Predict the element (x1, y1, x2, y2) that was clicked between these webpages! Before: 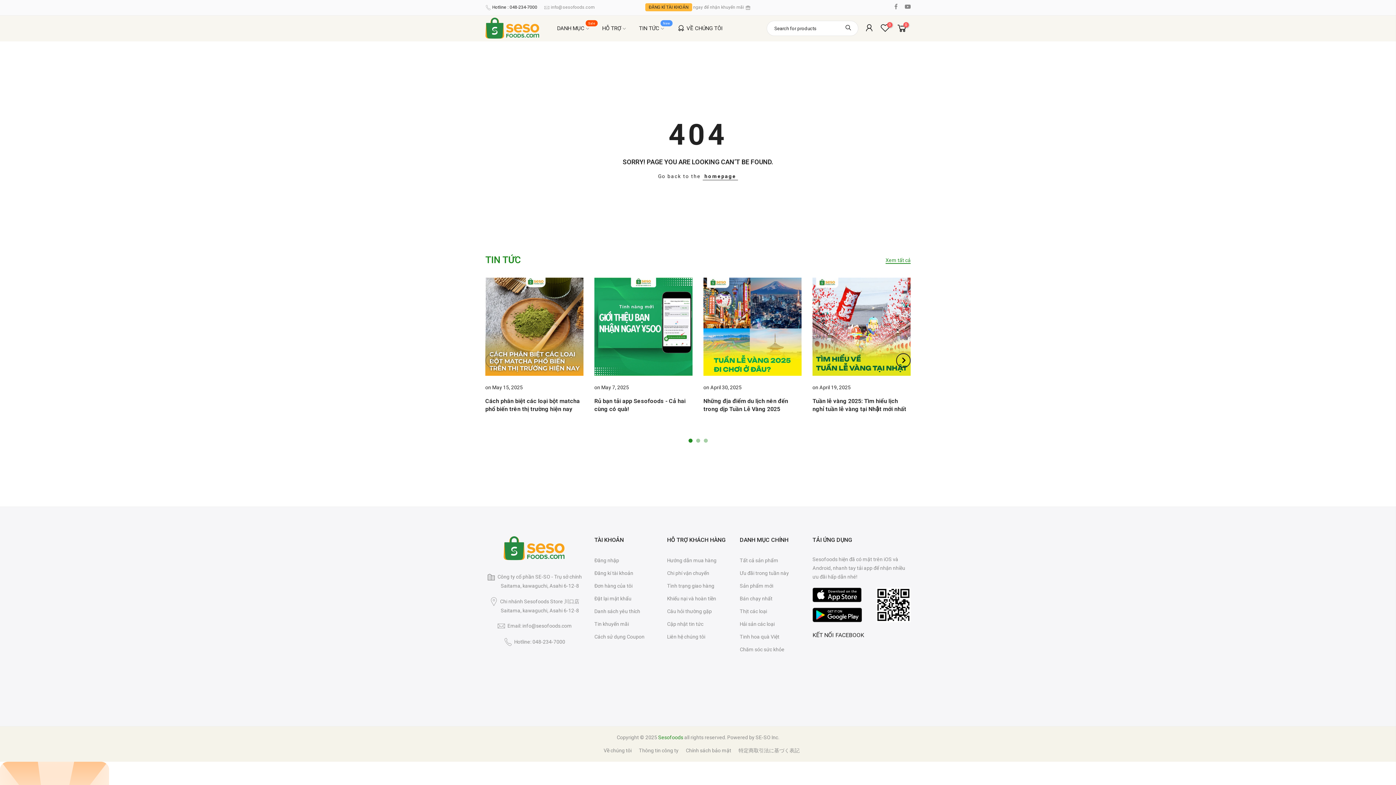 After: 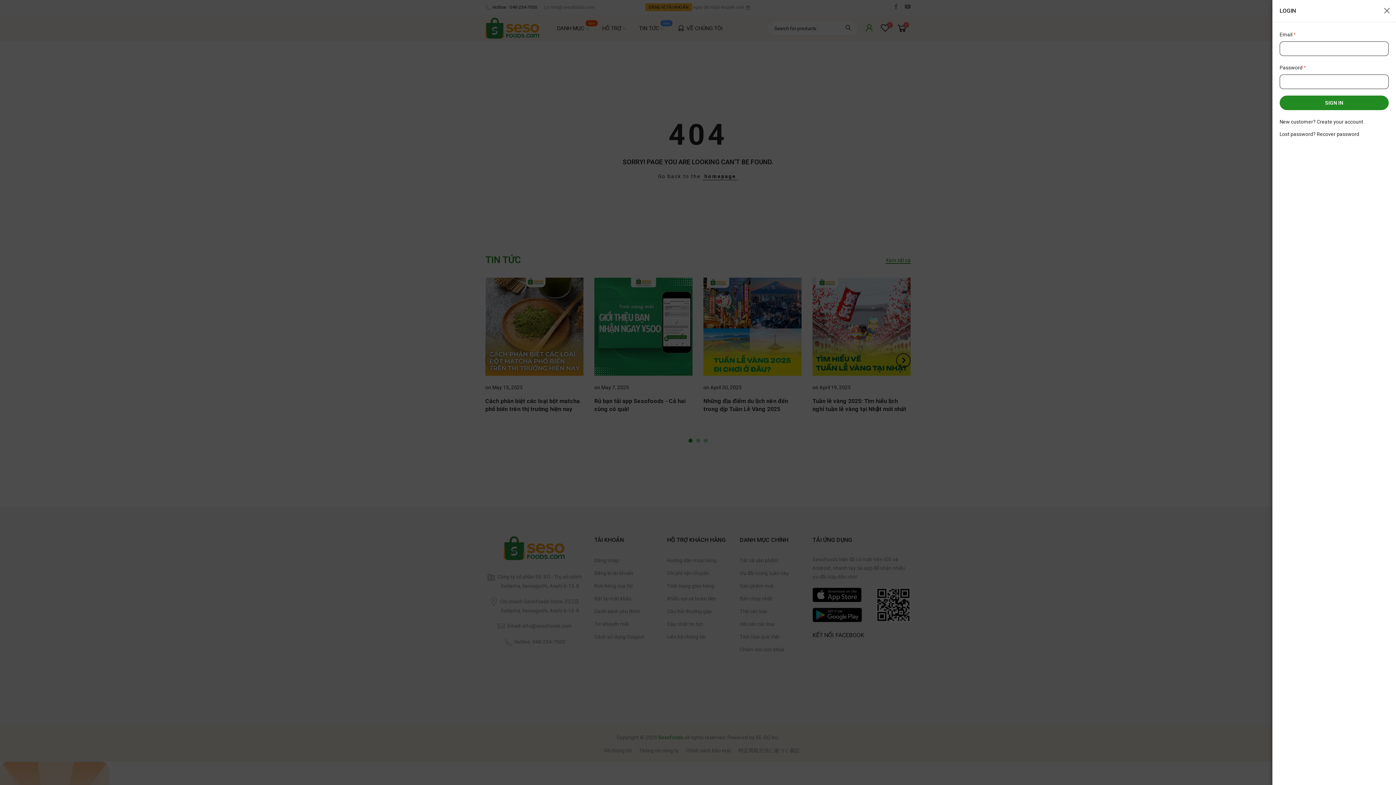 Action: bbox: (864, 22, 874, 34)